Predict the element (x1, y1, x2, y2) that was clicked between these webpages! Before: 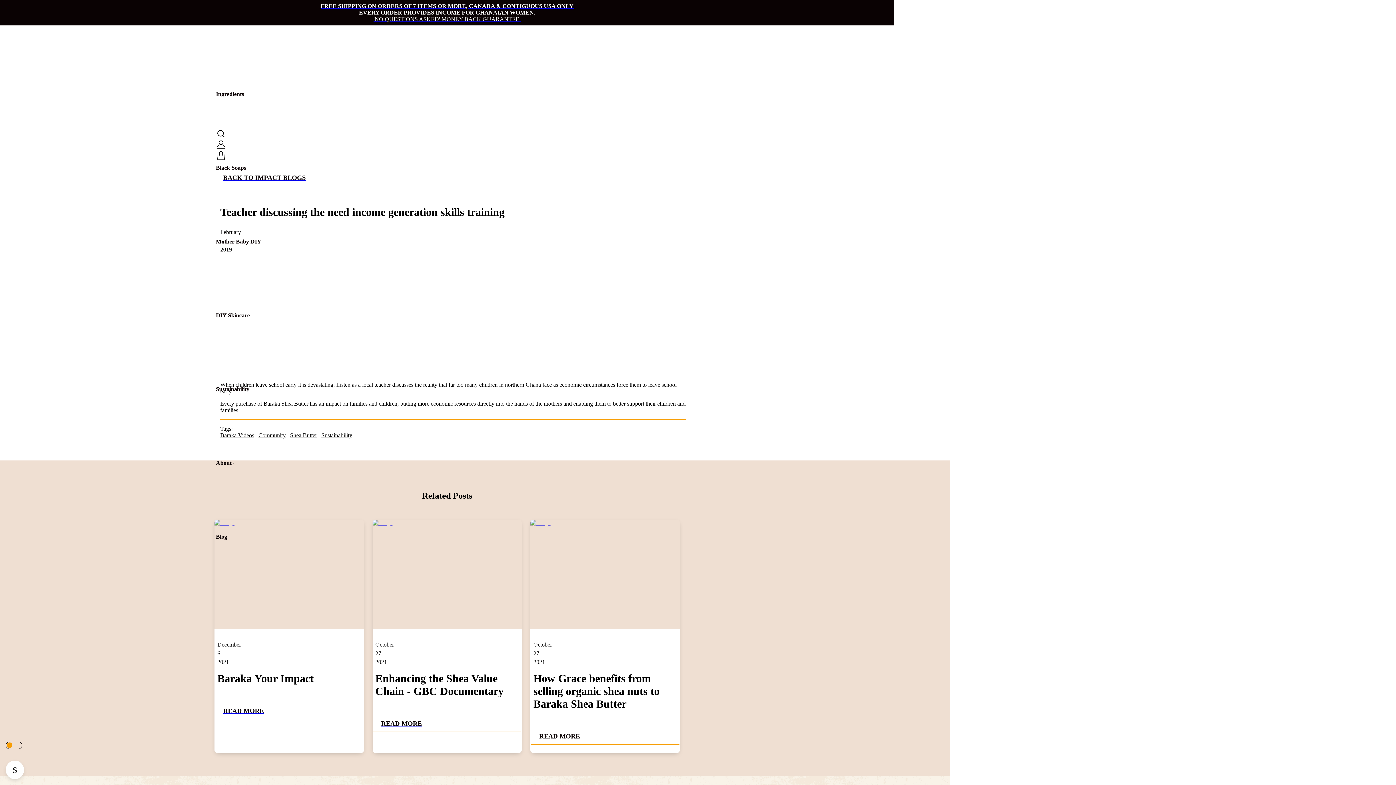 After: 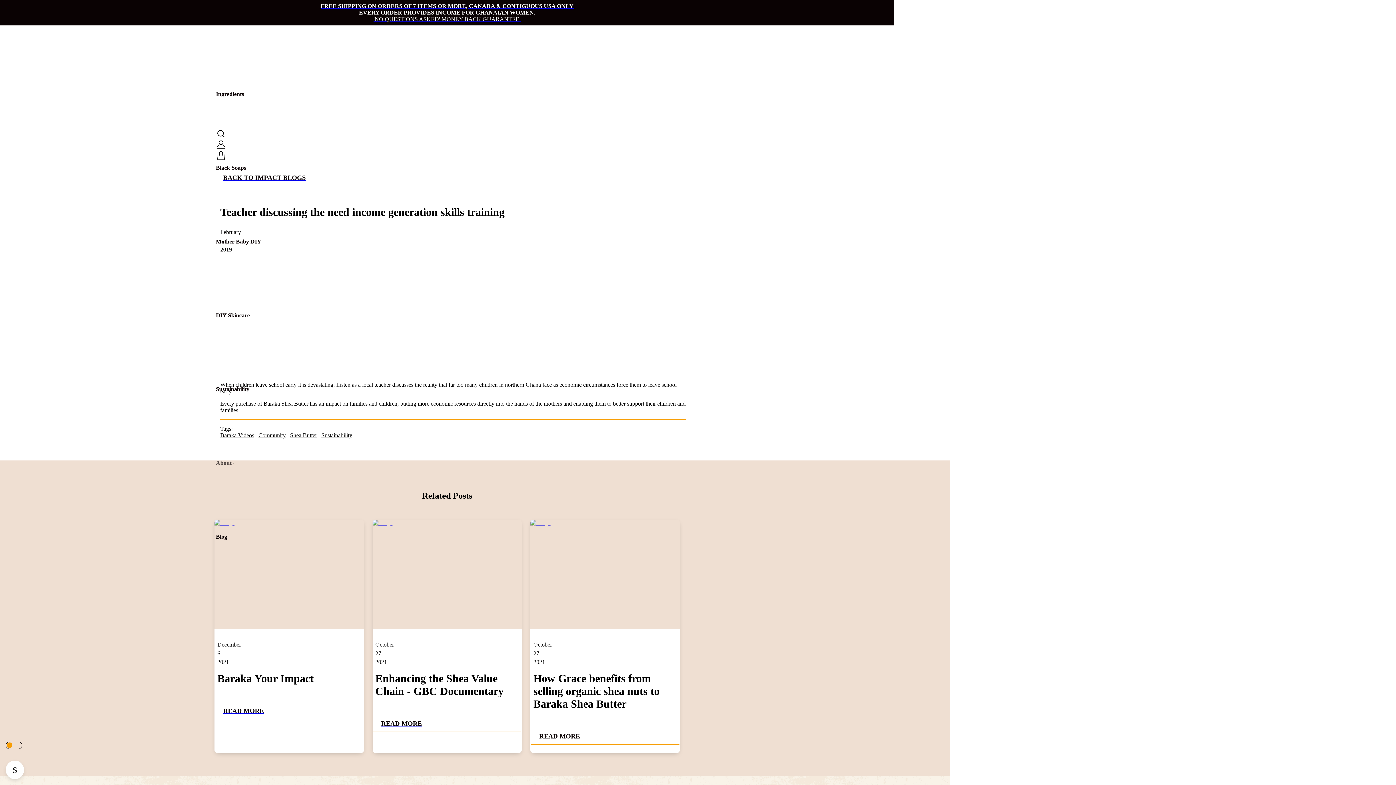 Action: label: About bbox: (213, 458, 240, 468)